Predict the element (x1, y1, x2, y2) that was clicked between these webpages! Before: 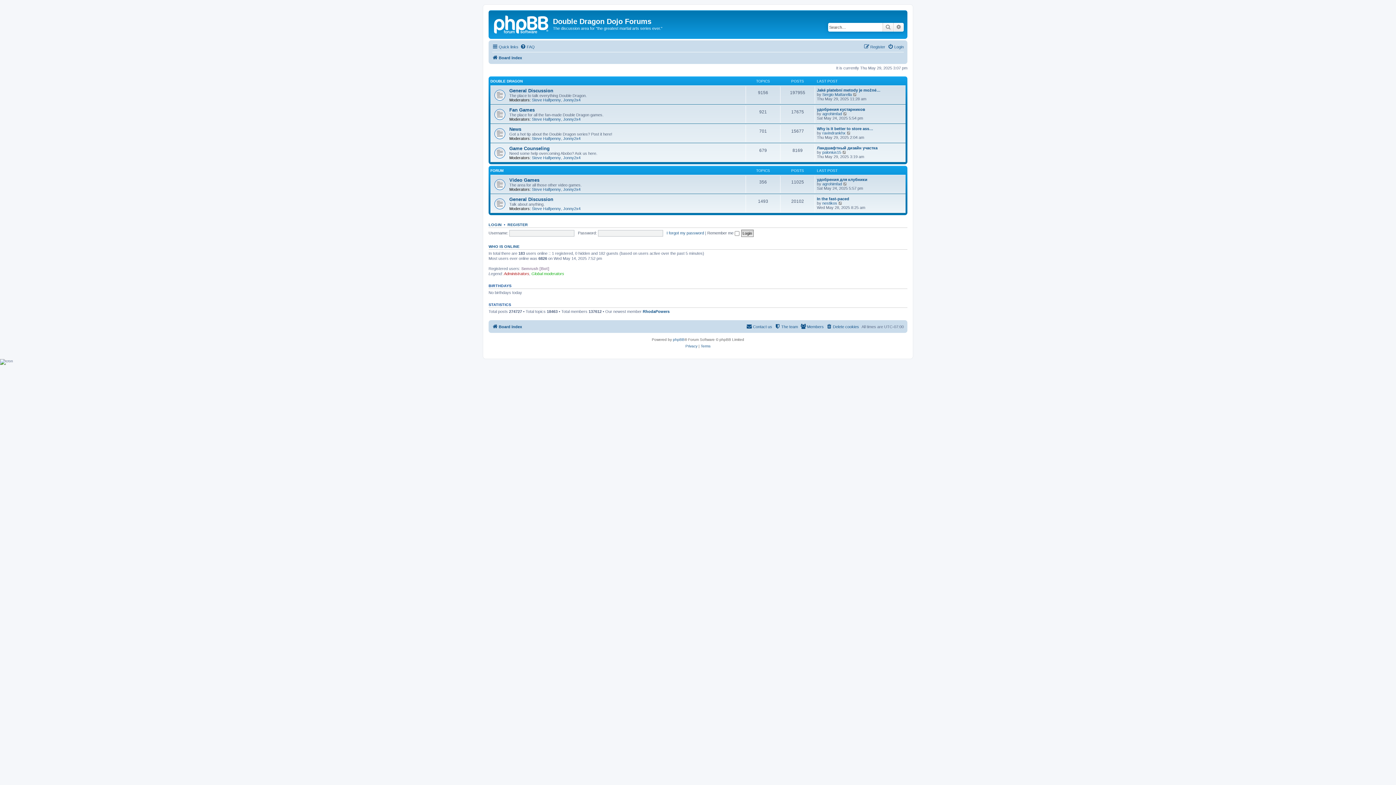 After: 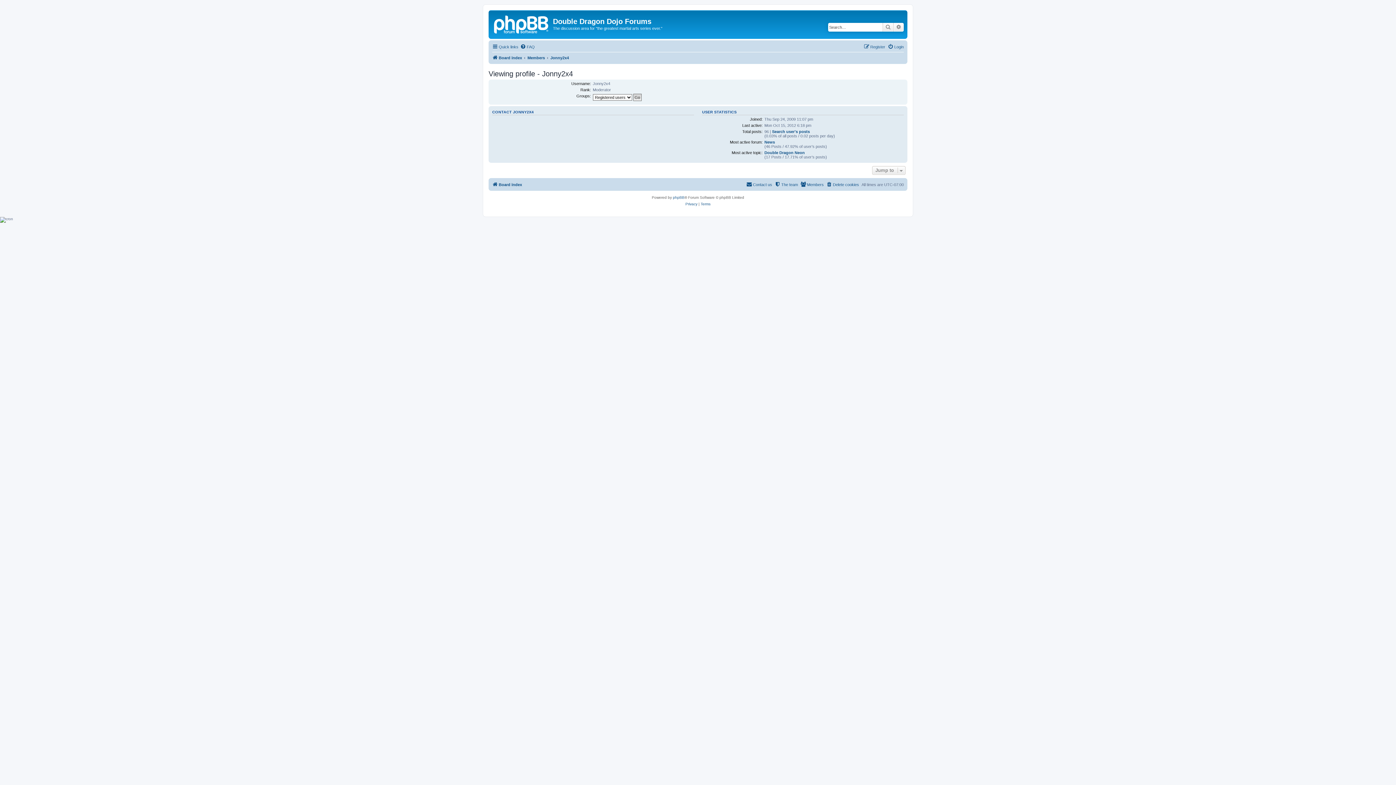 Action: label: Jonny2x4 bbox: (563, 97, 580, 102)